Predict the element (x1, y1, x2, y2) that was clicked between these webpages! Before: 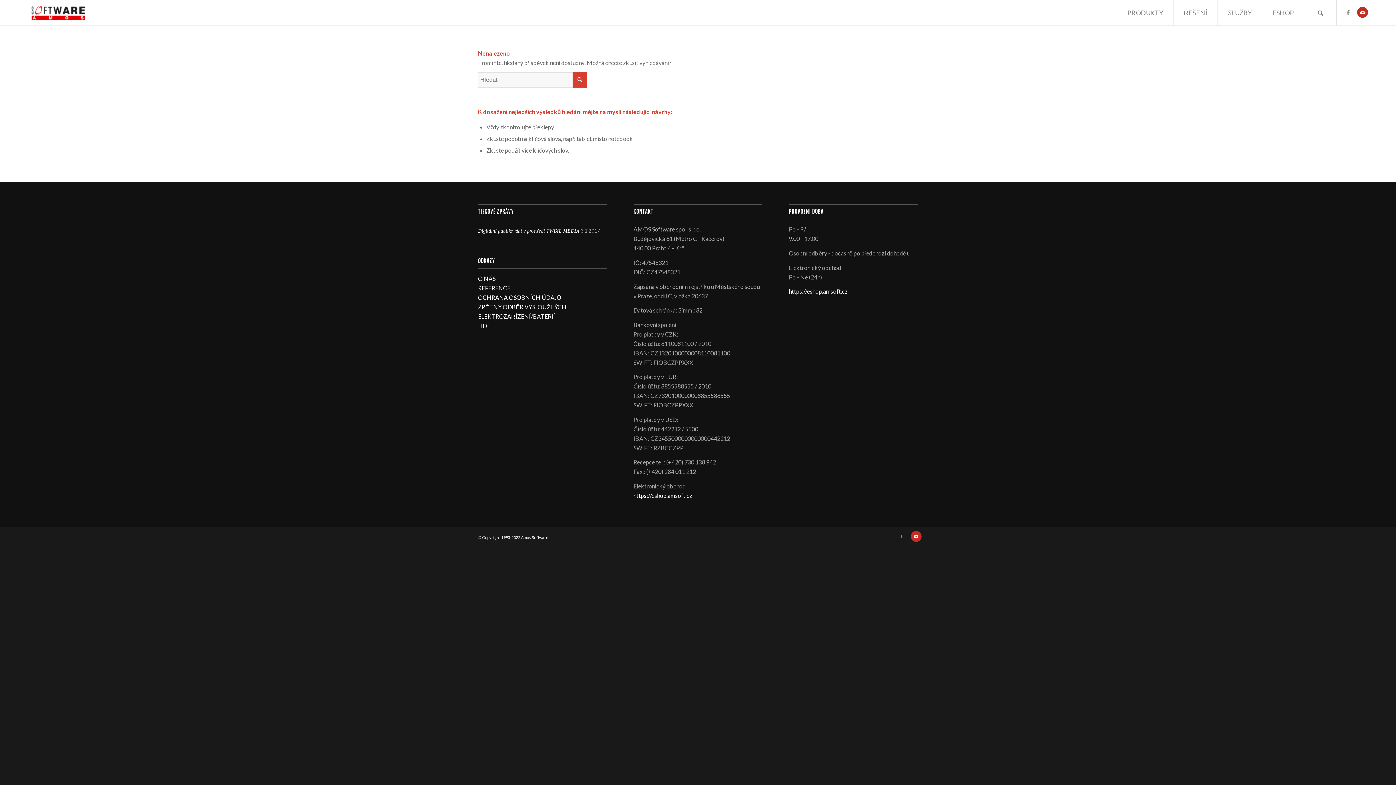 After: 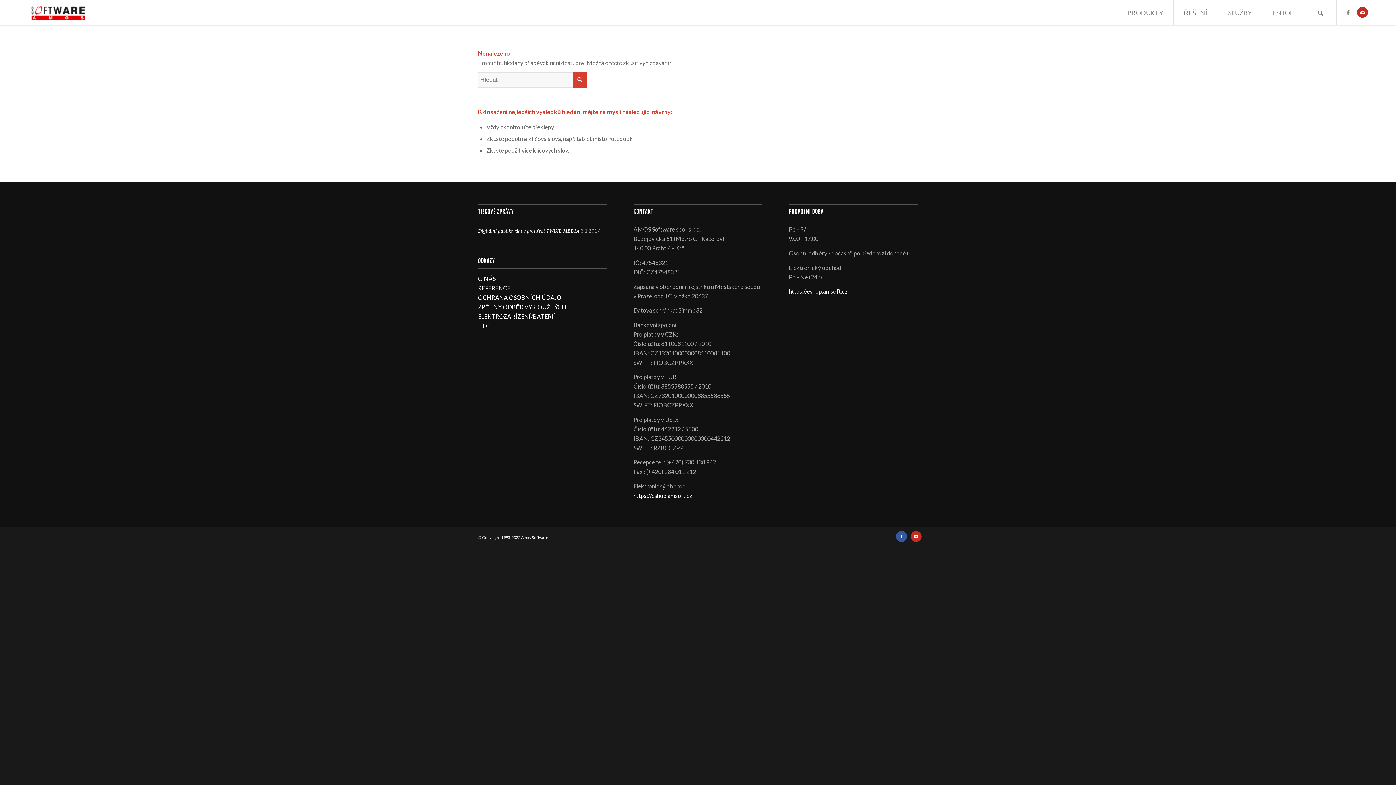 Action: bbox: (896, 531, 907, 542) label: Link to Facebook